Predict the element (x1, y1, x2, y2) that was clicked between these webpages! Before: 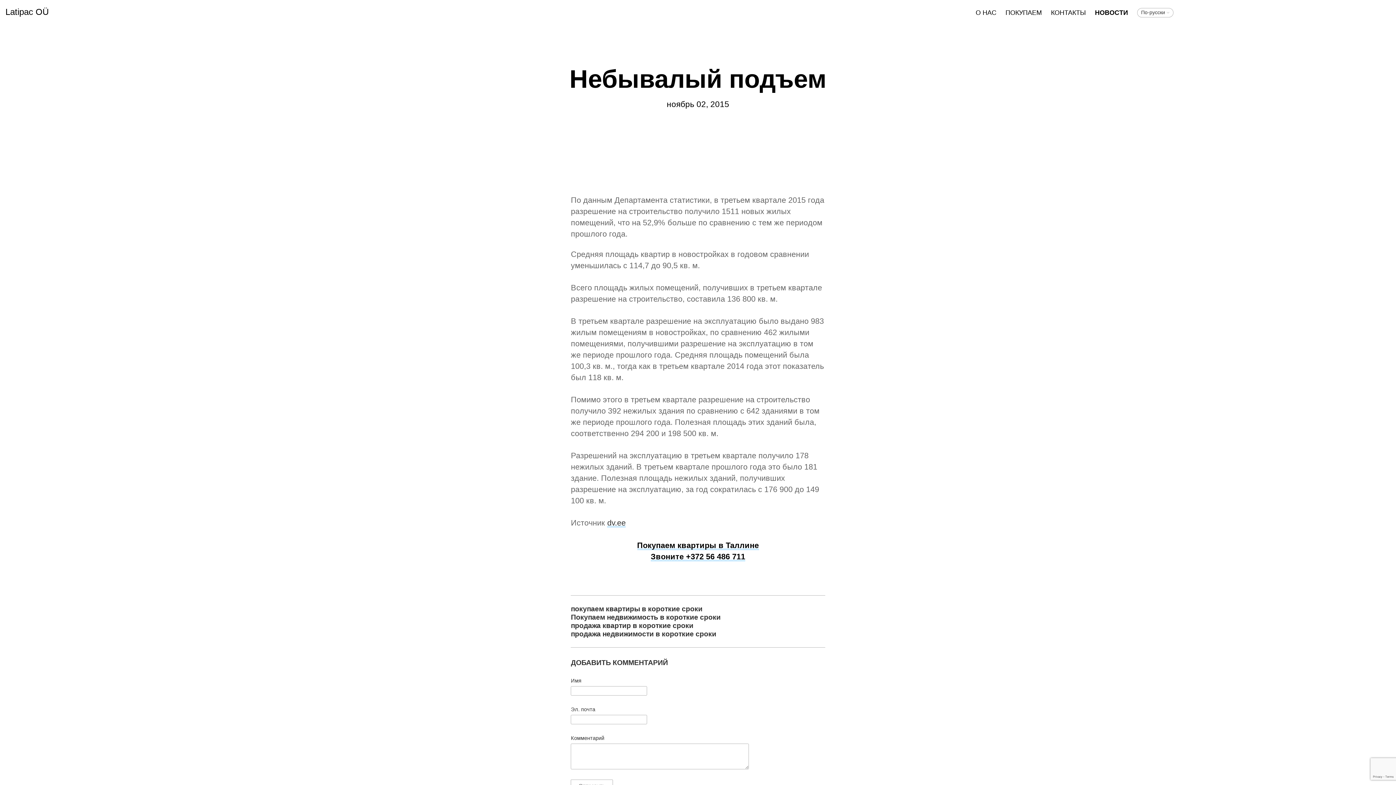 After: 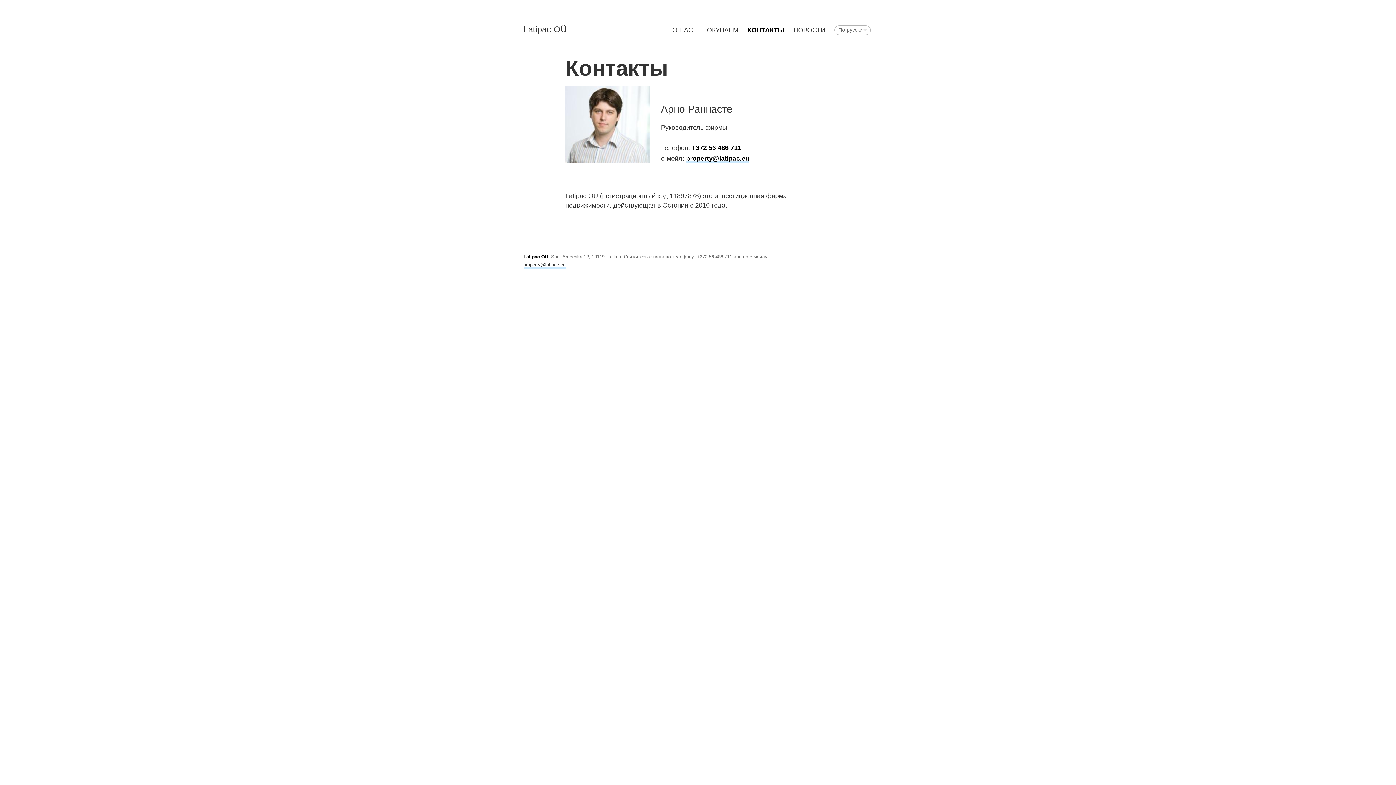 Action: bbox: (1051, 8, 1086, 17) label: КОНТАКТЫ